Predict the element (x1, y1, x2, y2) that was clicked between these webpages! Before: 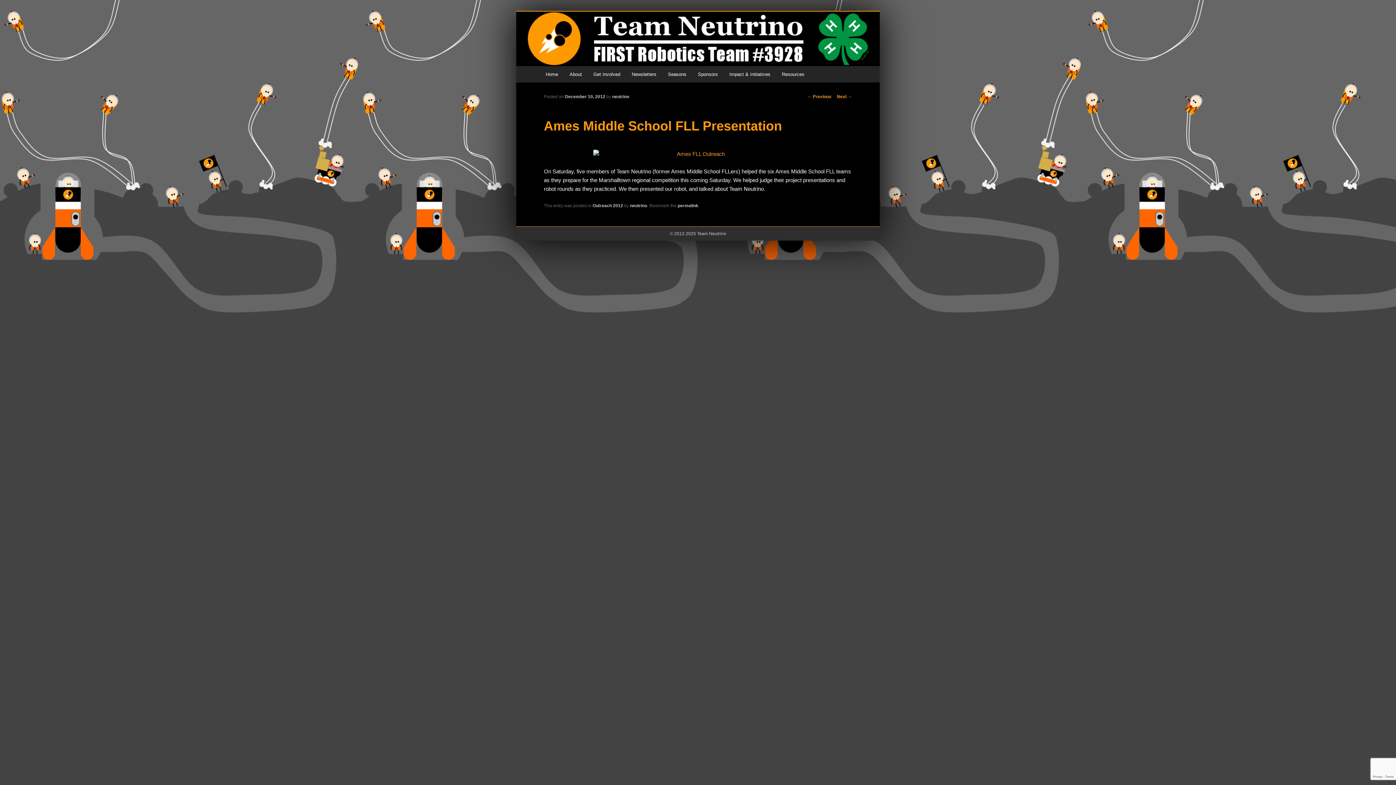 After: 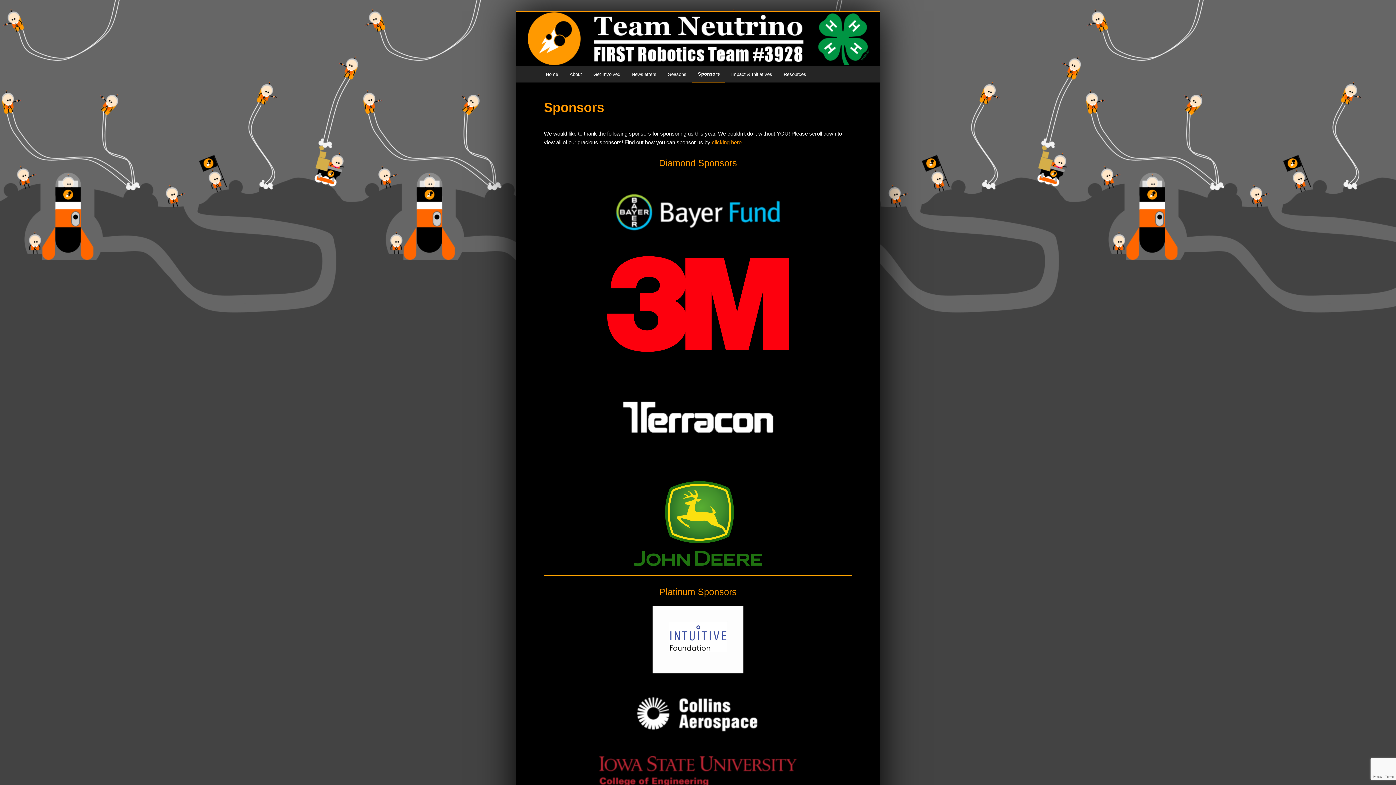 Action: bbox: (692, 66, 723, 82) label: Sponsors